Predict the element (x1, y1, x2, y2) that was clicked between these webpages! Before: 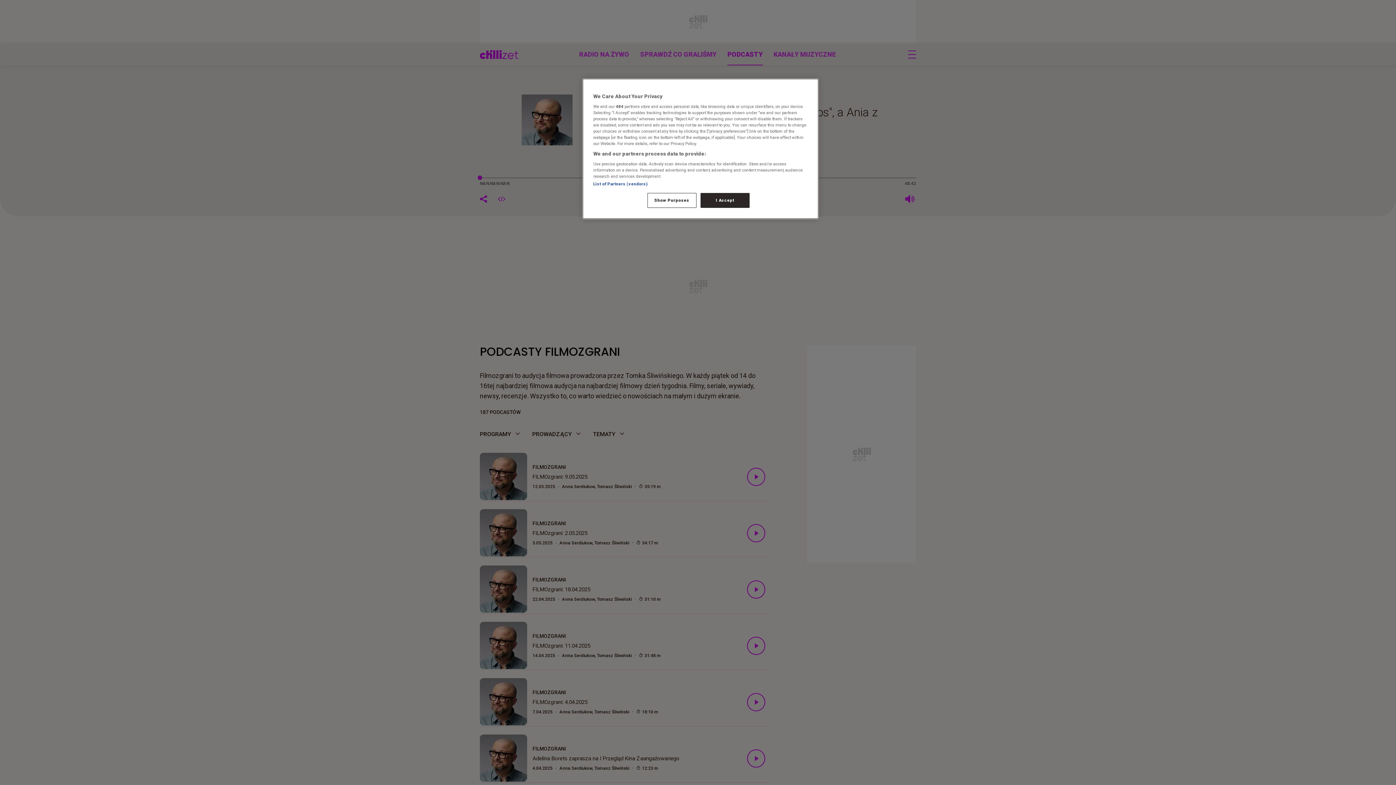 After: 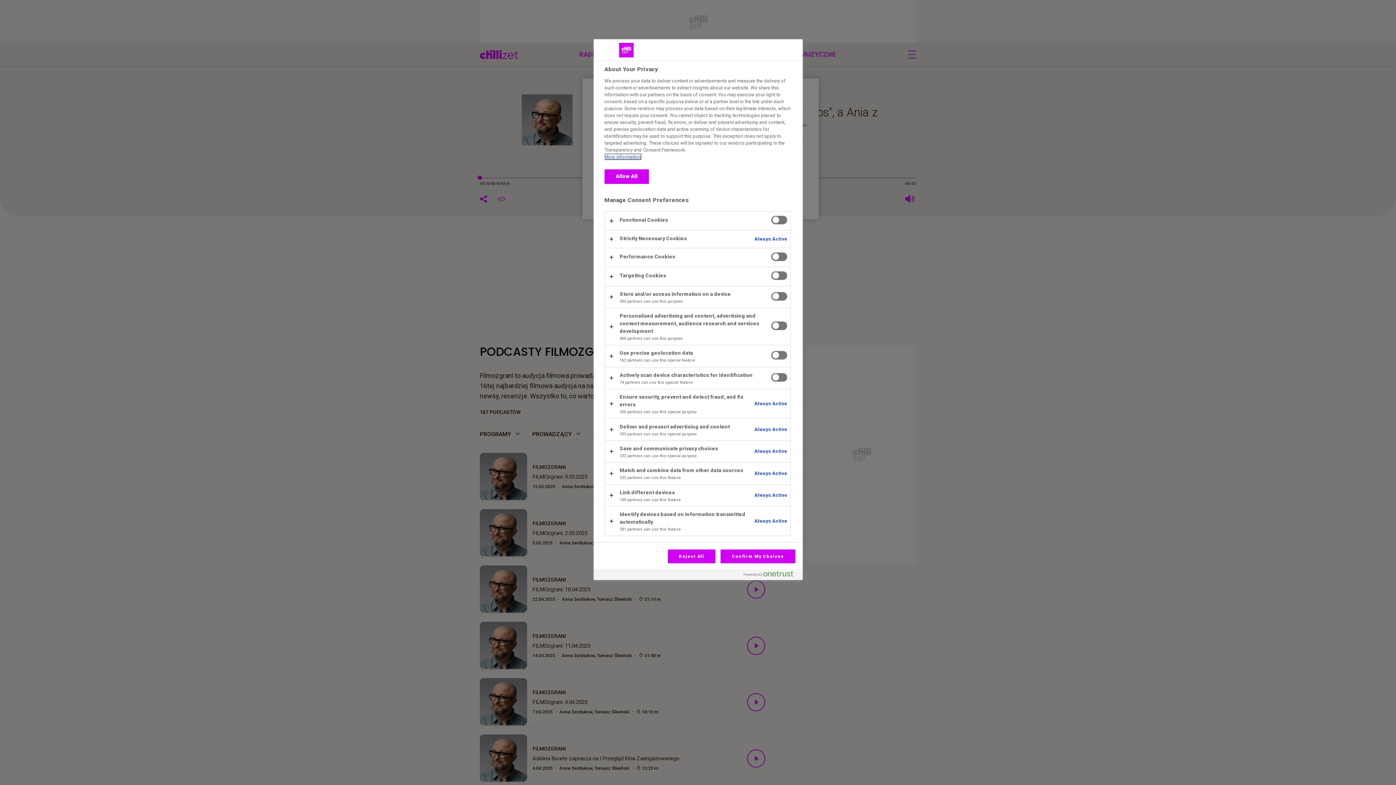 Action: label: Show Purposes bbox: (647, 193, 696, 208)